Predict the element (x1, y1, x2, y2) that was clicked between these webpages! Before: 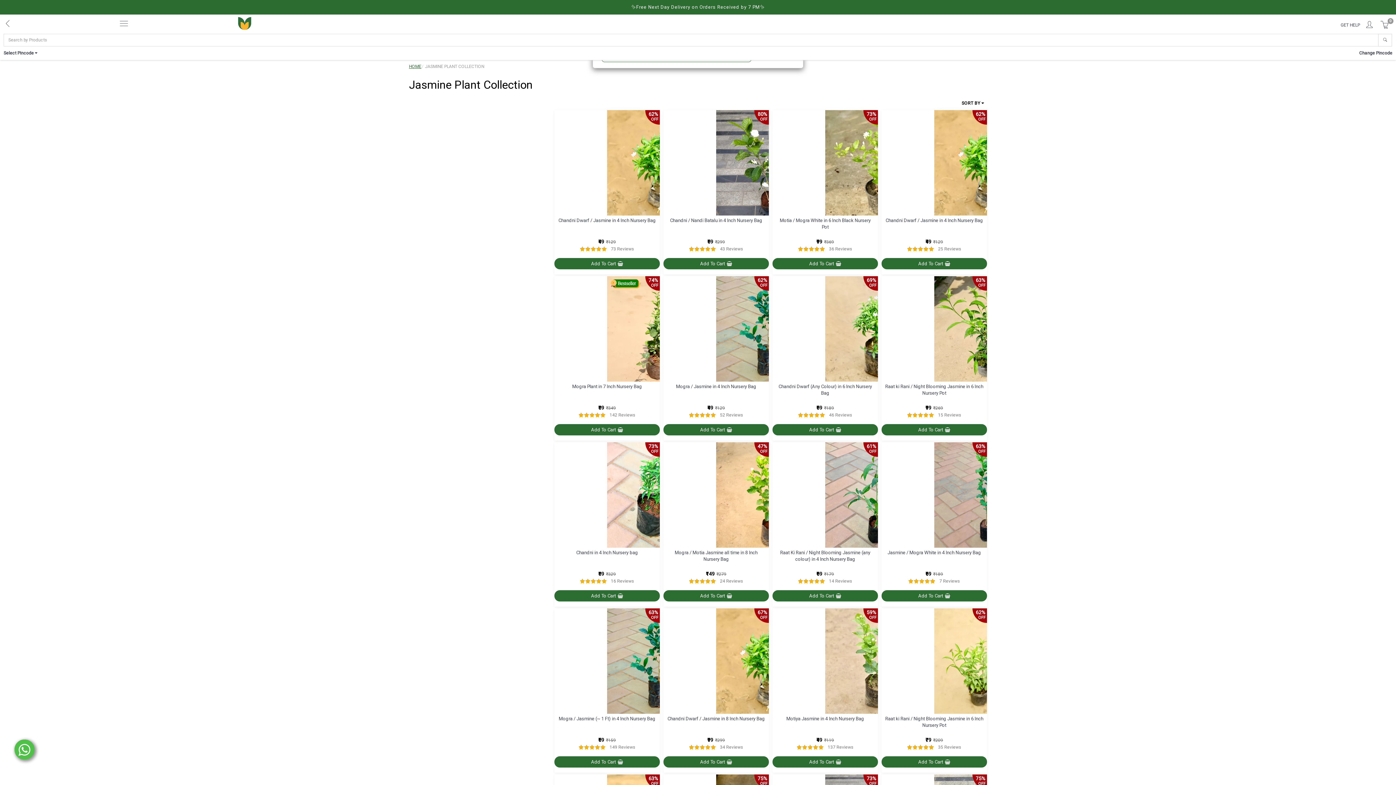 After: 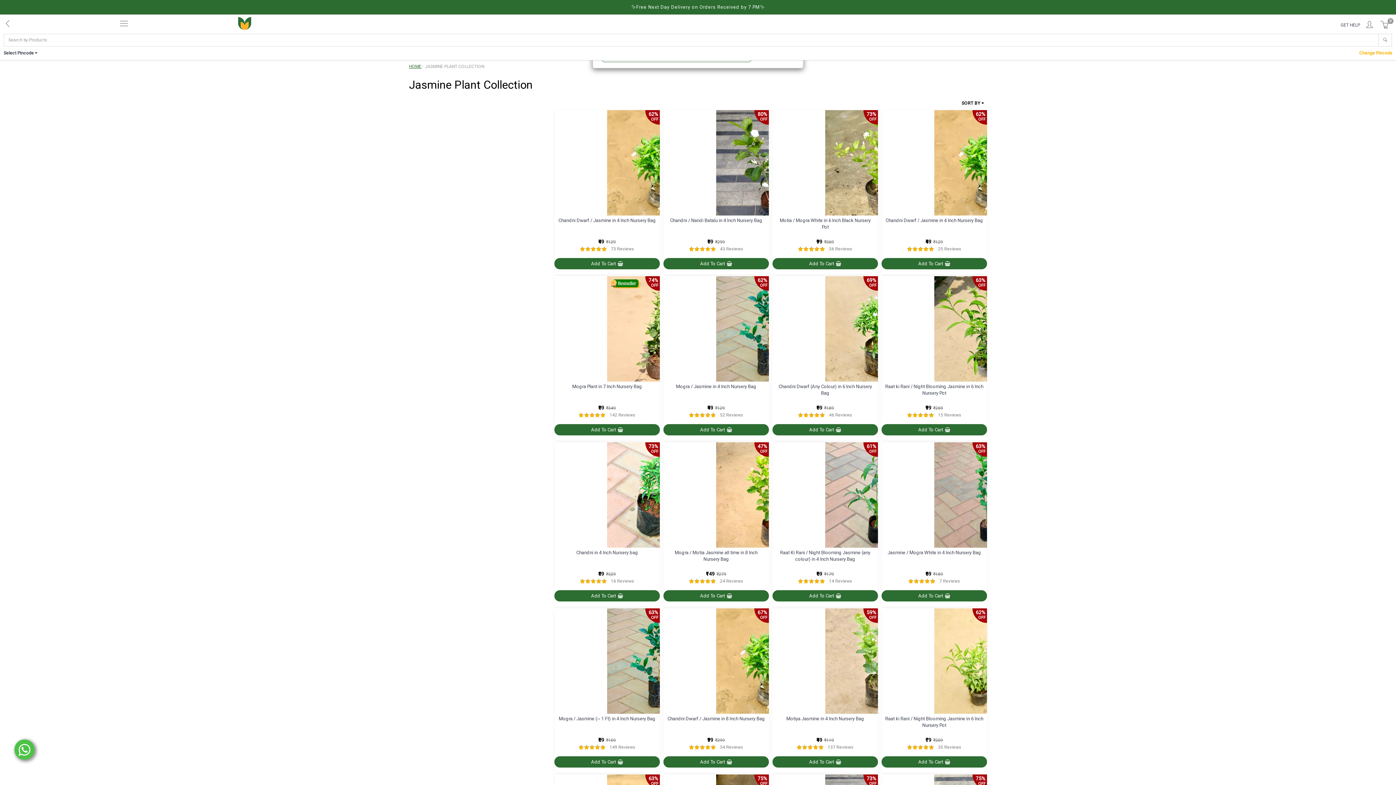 Action: label: Change Pincode bbox: (1359, 50, 1392, 56)